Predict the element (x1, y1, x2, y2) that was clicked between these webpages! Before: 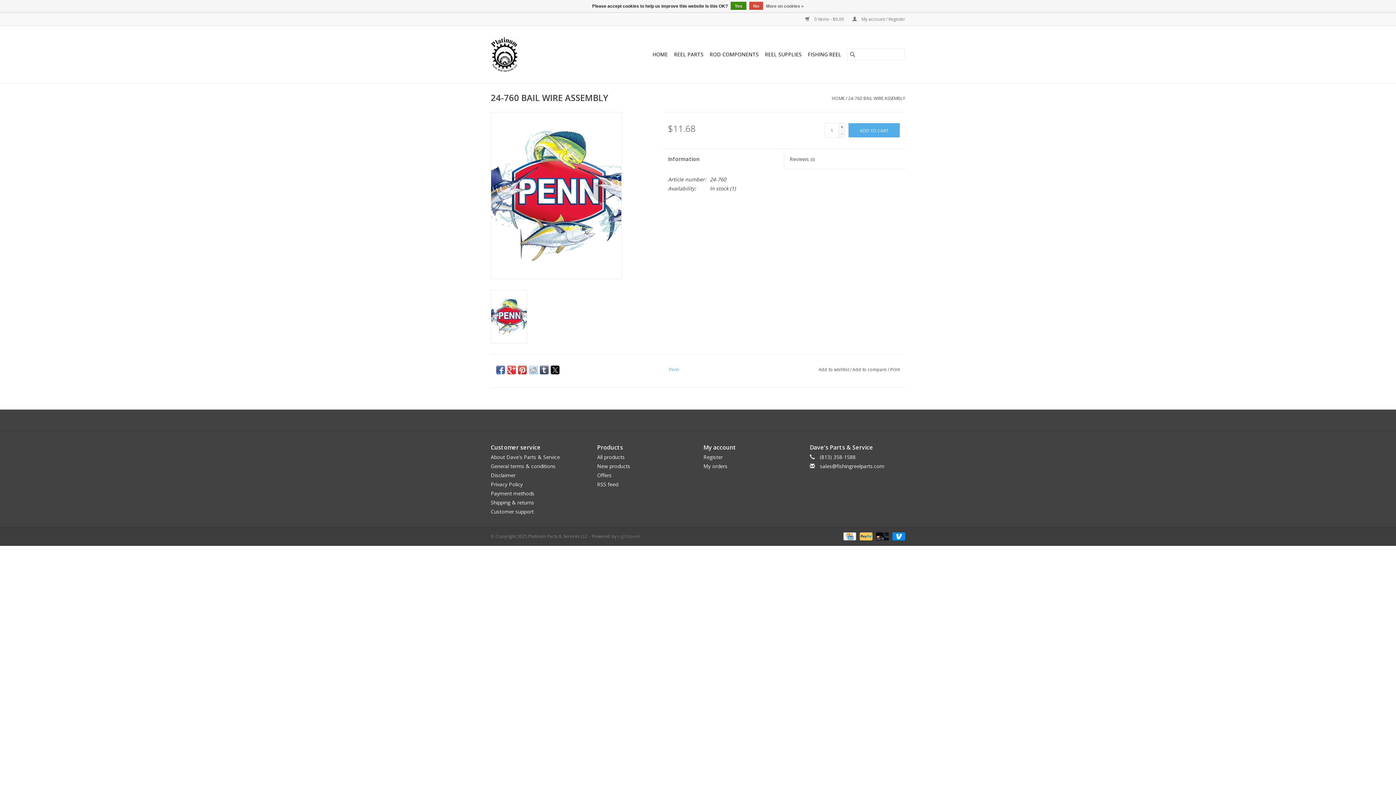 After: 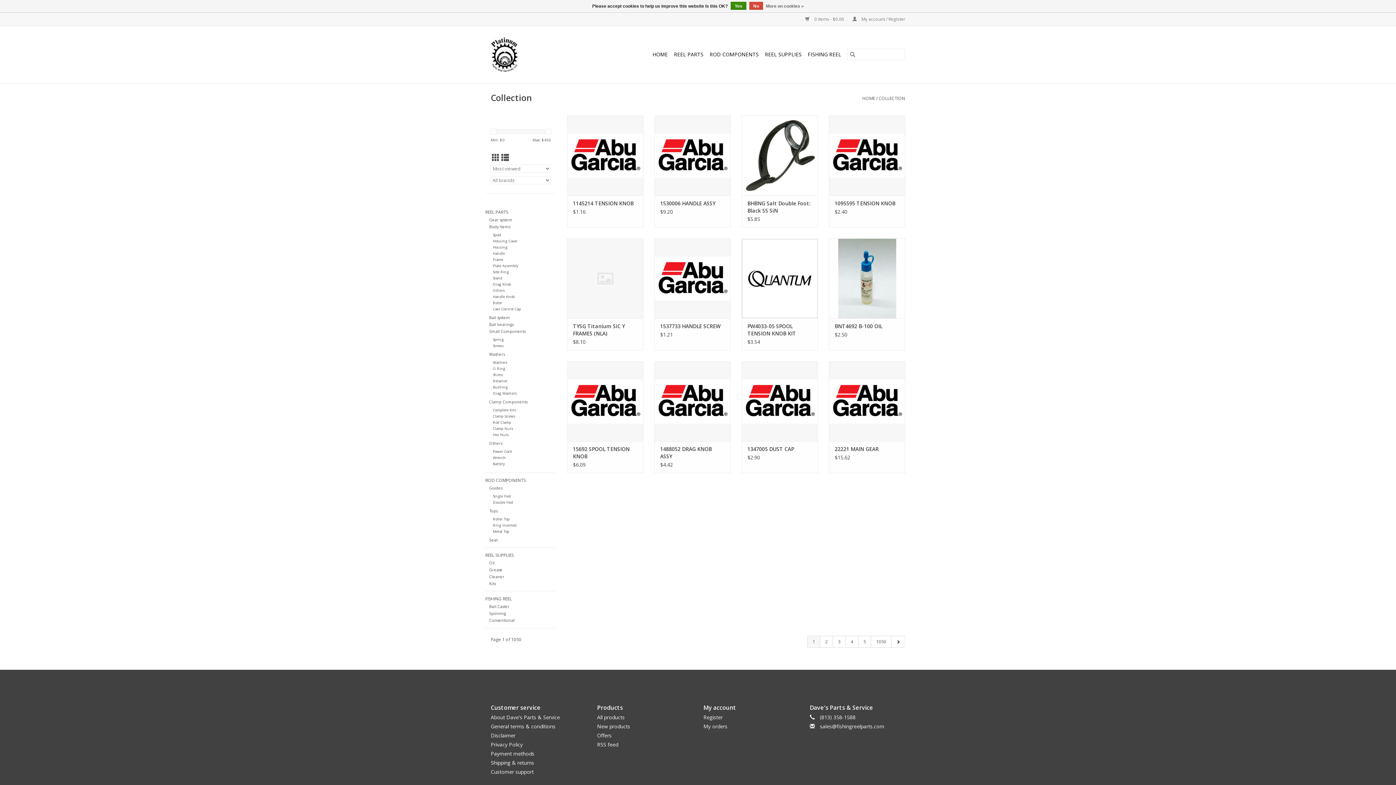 Action: label: All products bbox: (597, 453, 624, 460)